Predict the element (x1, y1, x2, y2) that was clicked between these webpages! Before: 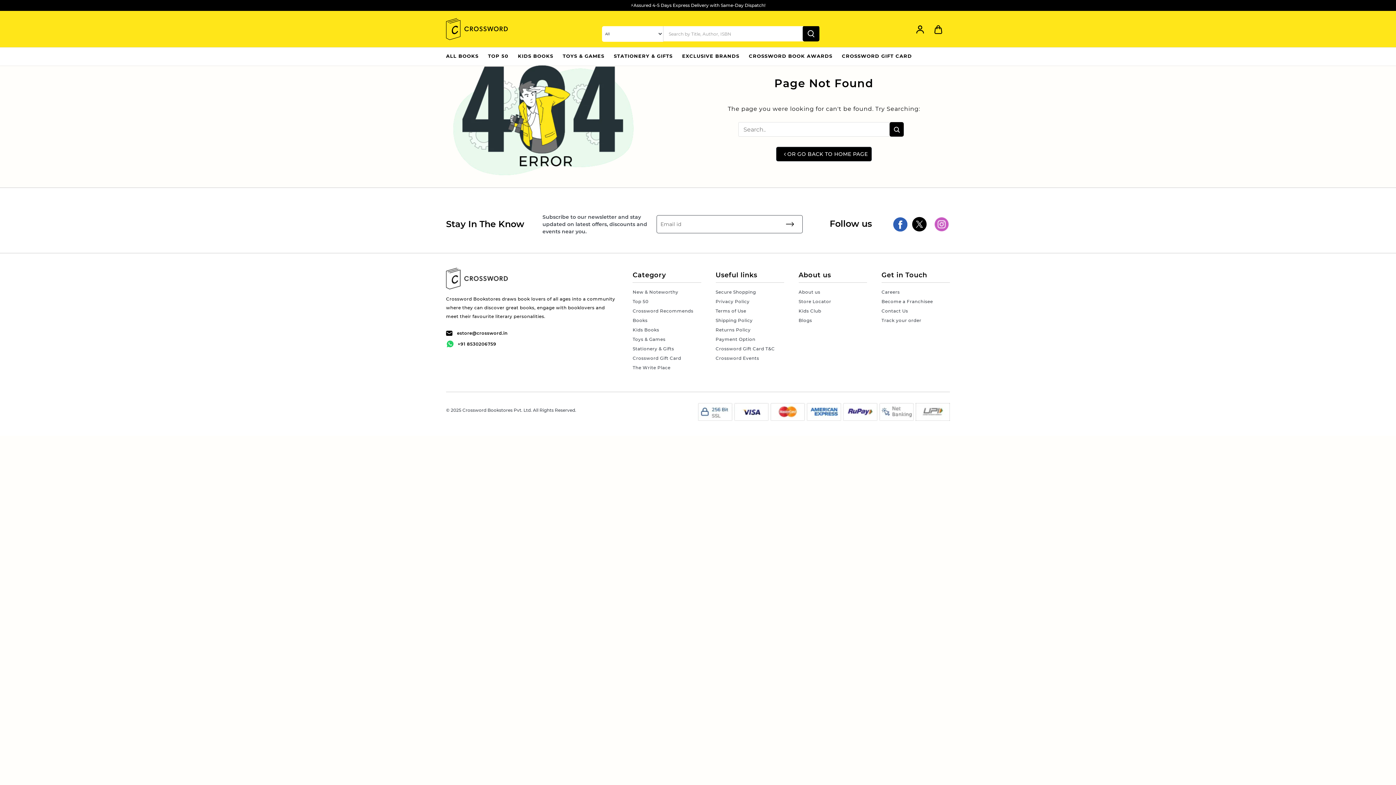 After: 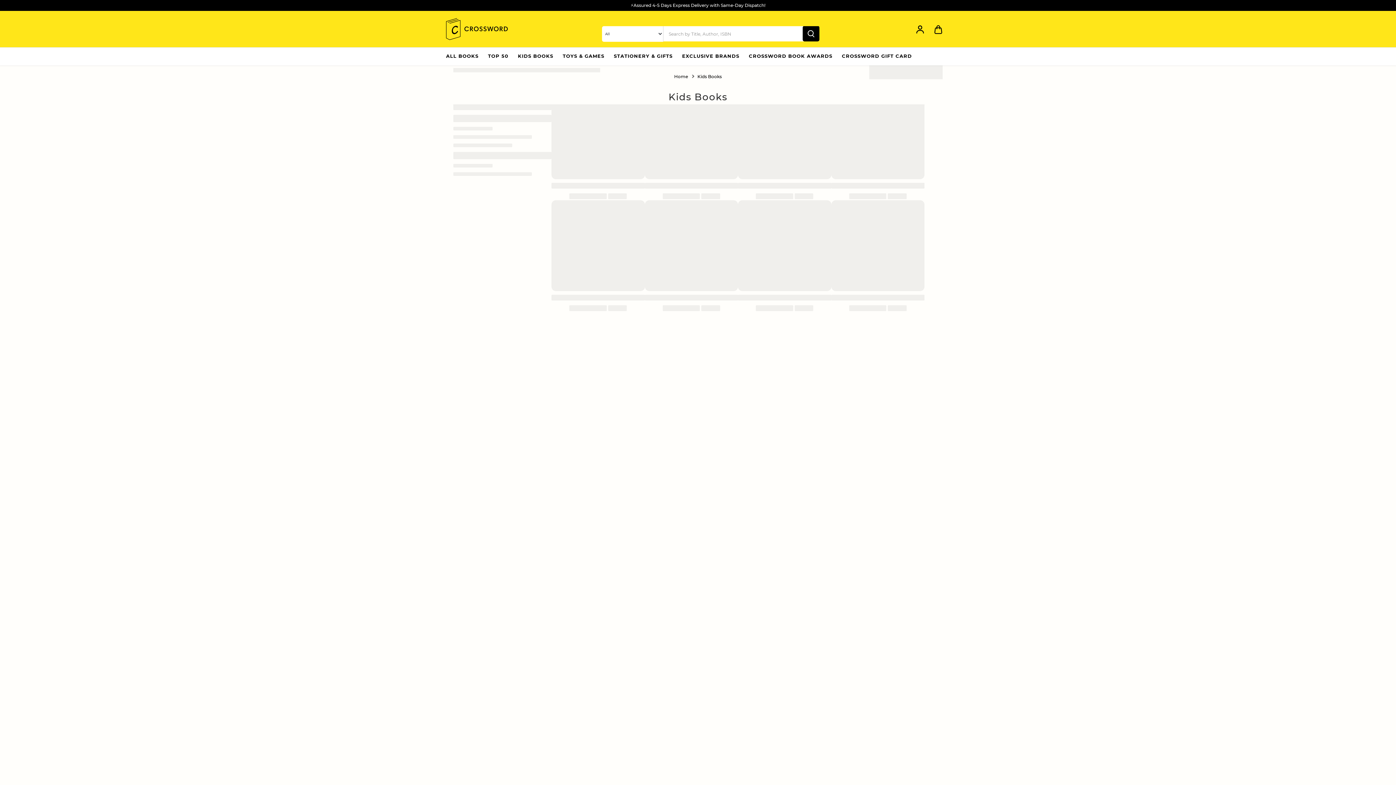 Action: bbox: (632, 327, 659, 332) label: Kids Books